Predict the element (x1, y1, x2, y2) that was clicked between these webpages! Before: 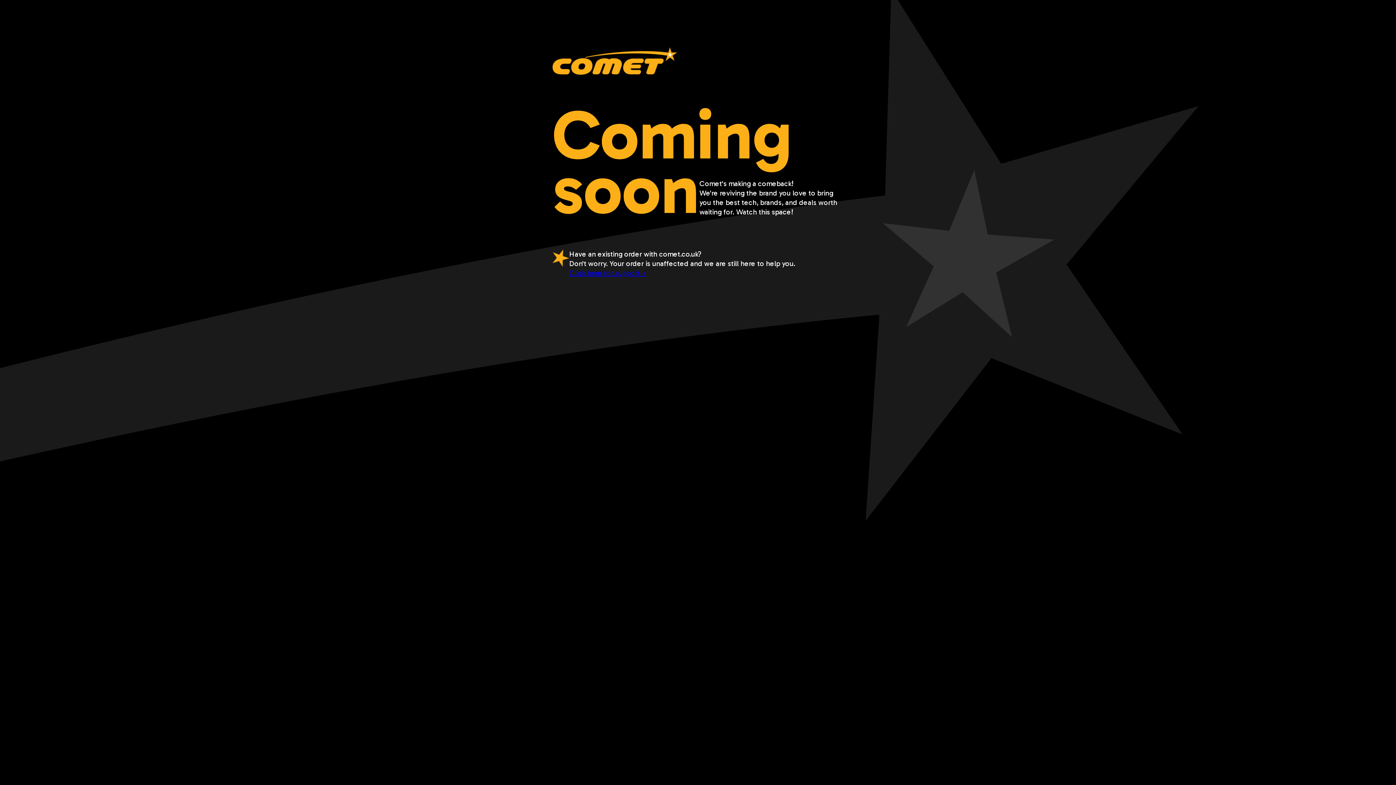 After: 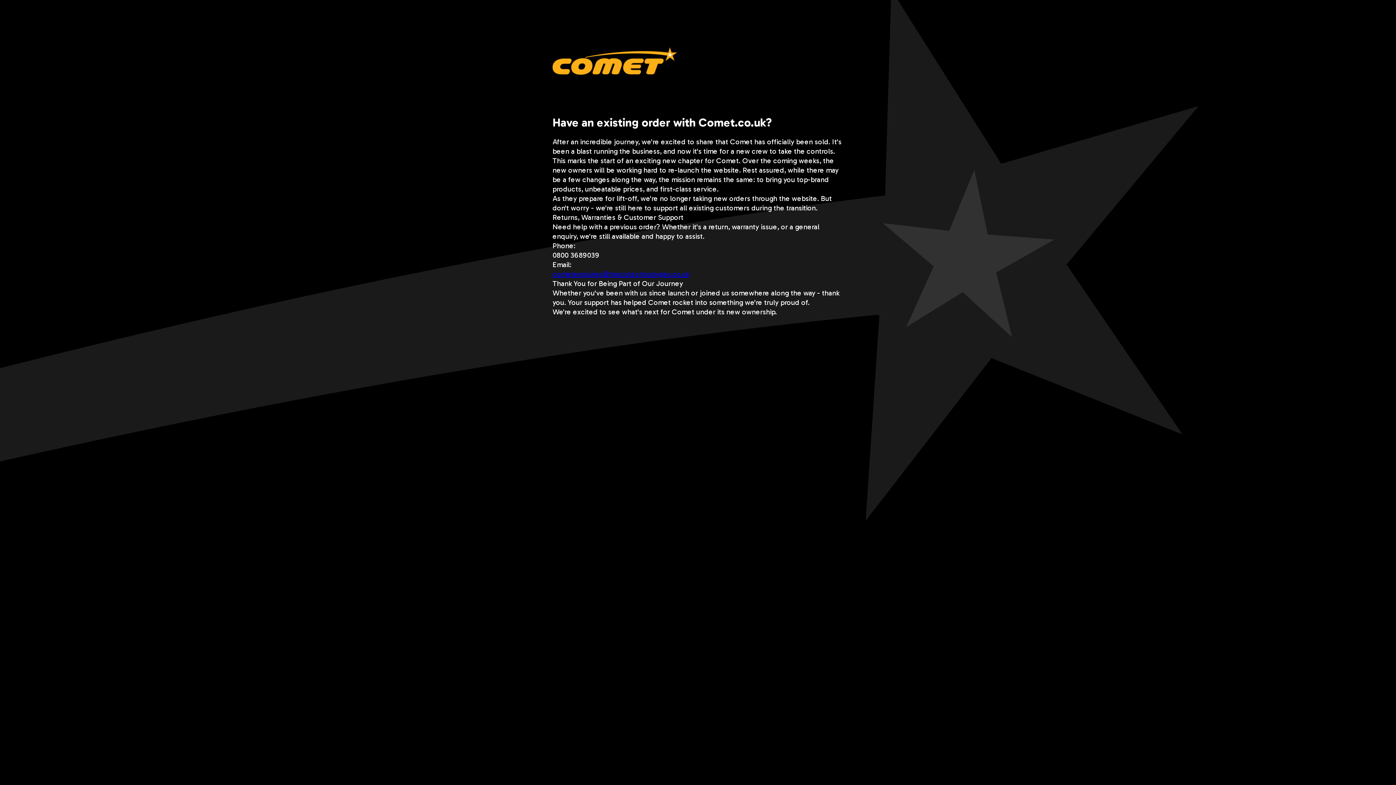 Action: bbox: (569, 268, 646, 277) label: Click here for support >